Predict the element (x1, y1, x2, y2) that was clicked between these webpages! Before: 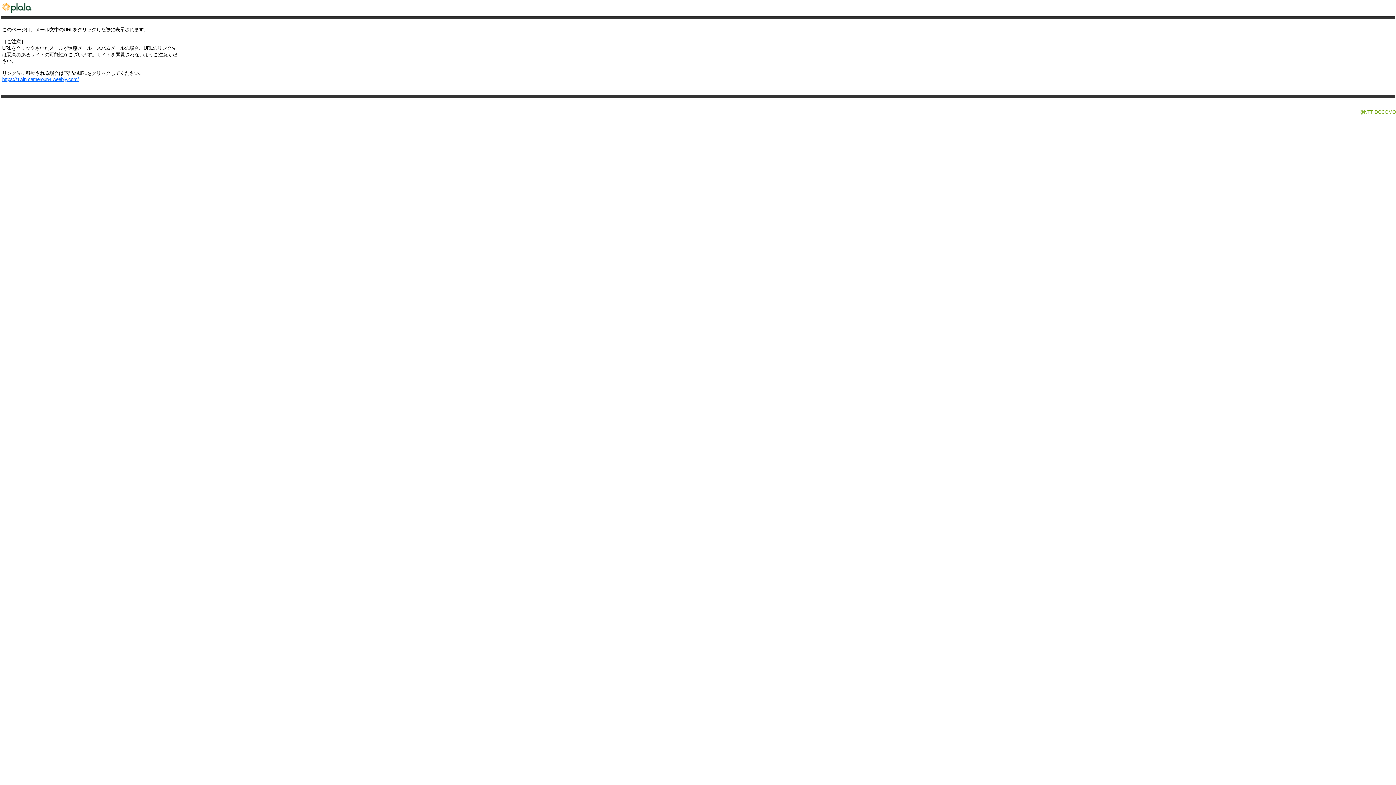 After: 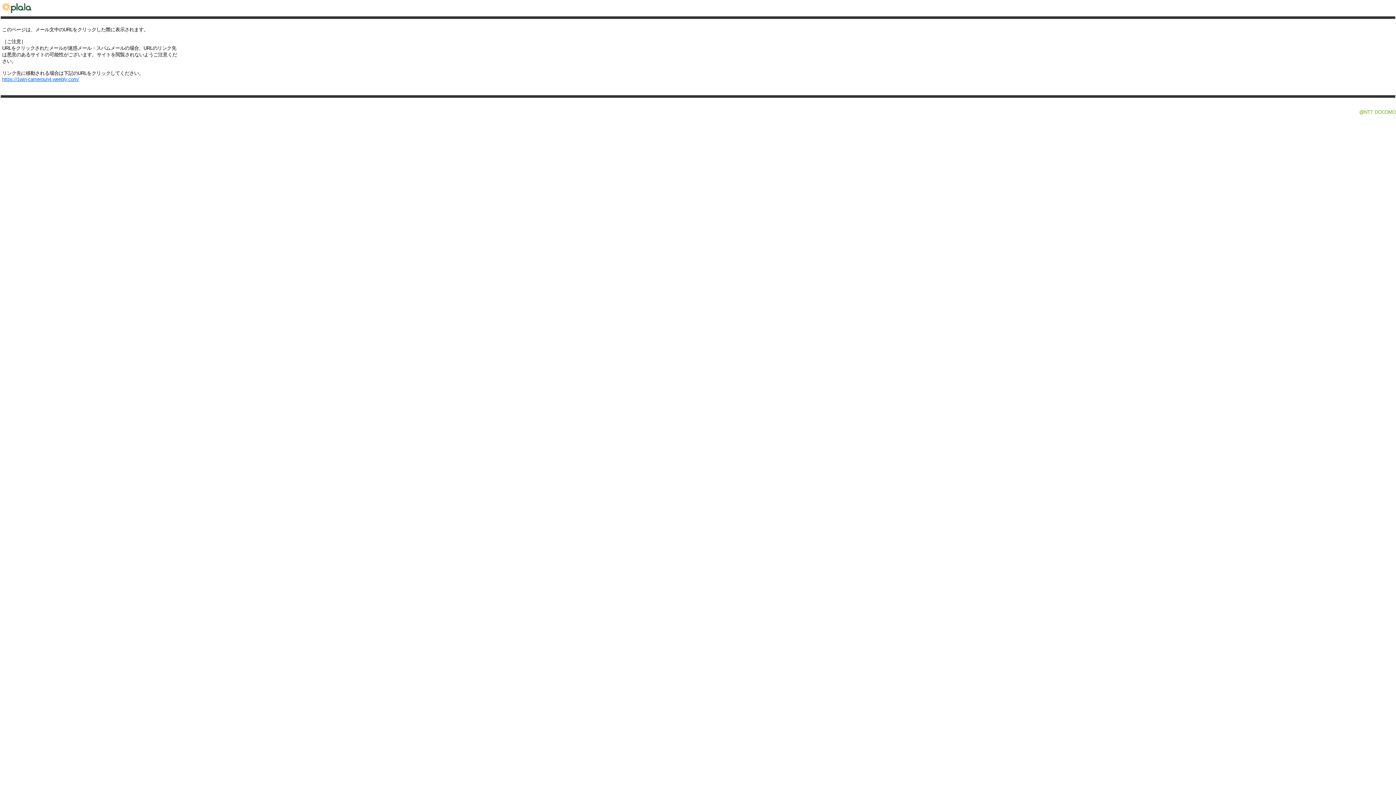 Action: bbox: (0, 12, 36, 17)